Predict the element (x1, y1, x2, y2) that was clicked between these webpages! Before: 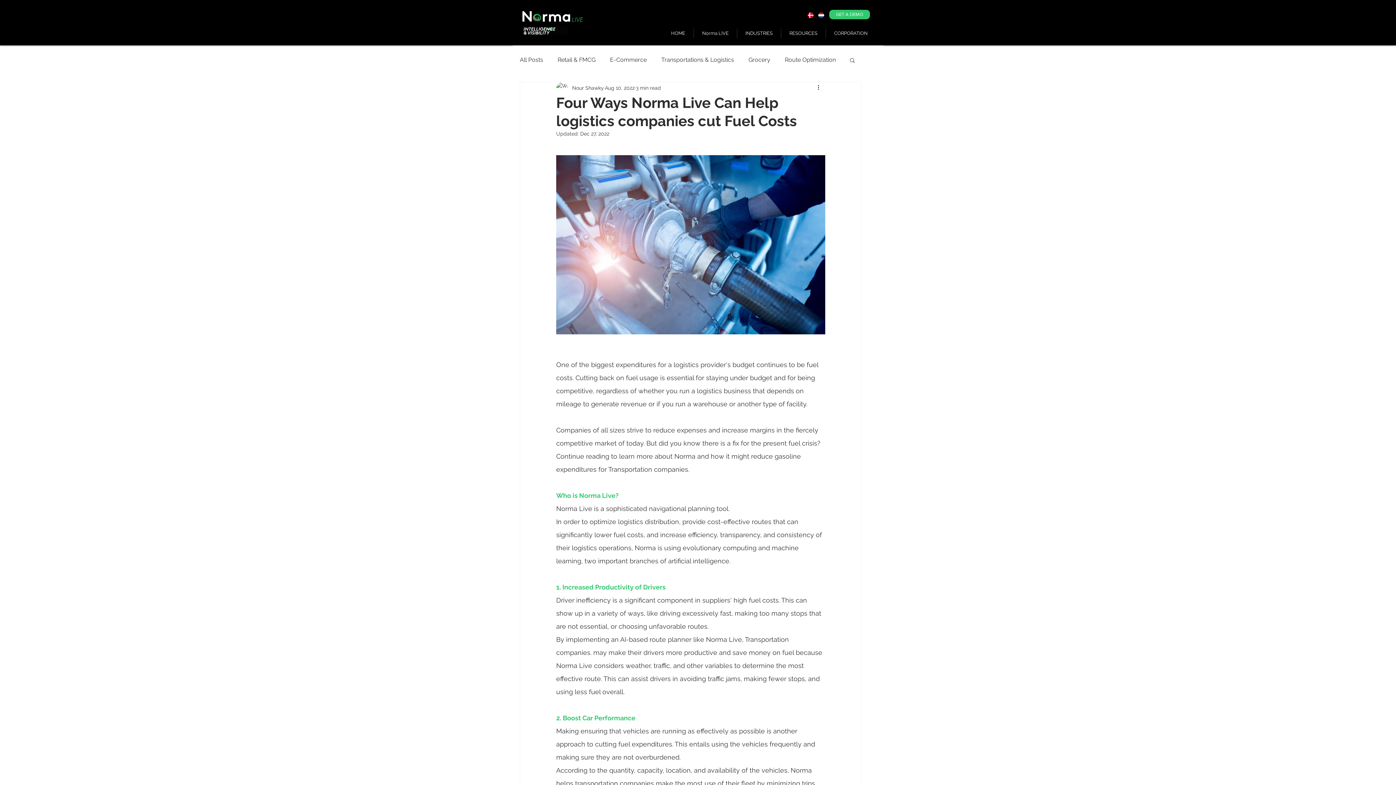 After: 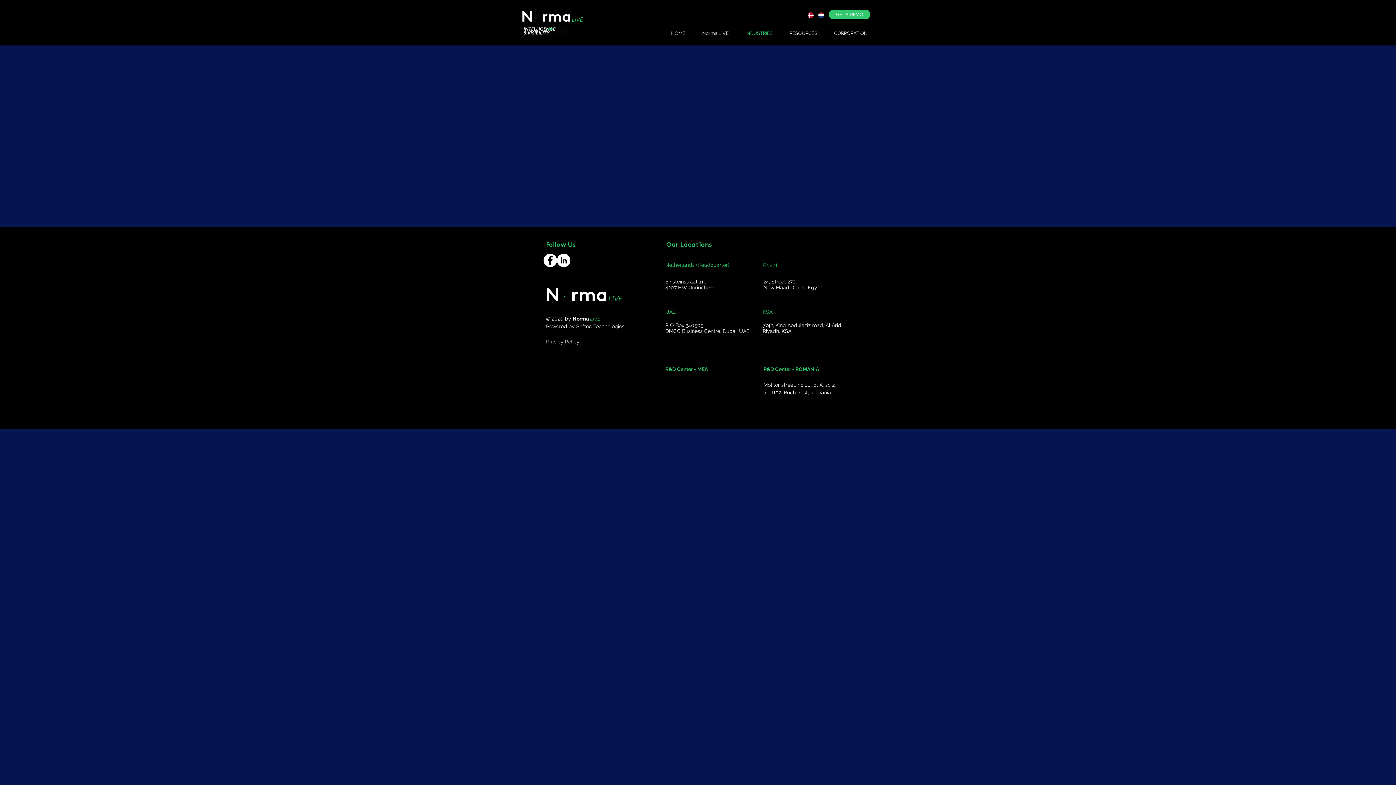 Action: label: INDUSTRIES bbox: (737, 28, 781, 38)